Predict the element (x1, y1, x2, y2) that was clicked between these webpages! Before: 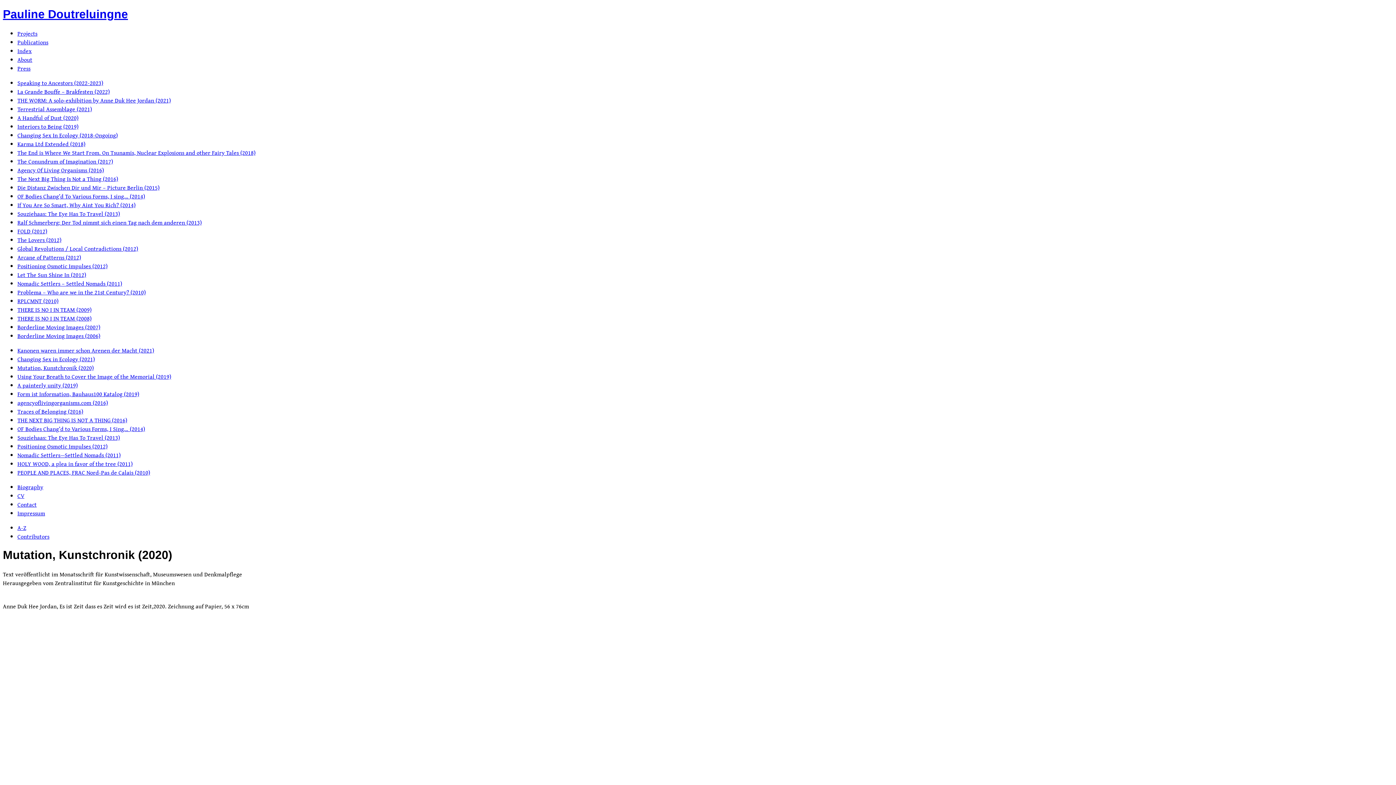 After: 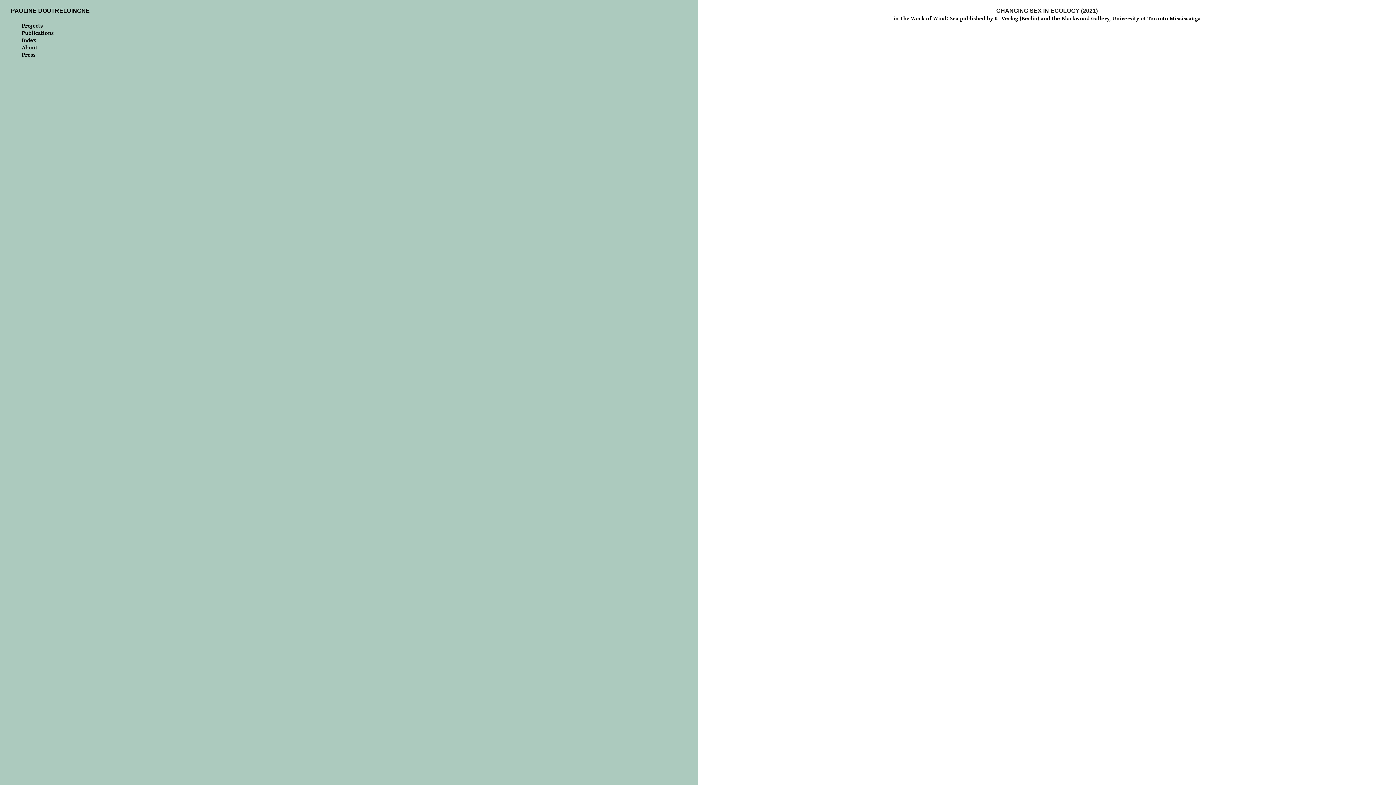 Action: bbox: (17, 354, 94, 363) label: Changing Sex in Ecology (2021)